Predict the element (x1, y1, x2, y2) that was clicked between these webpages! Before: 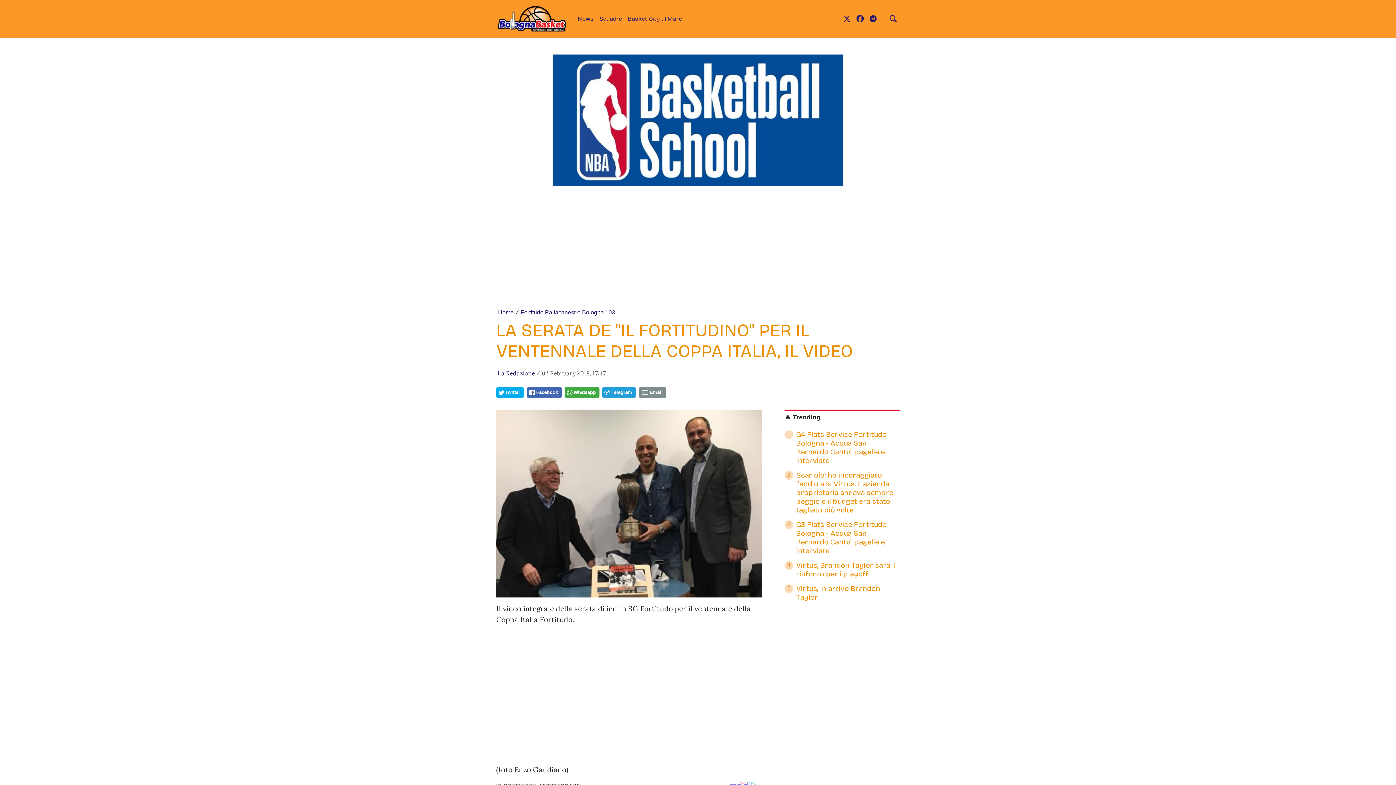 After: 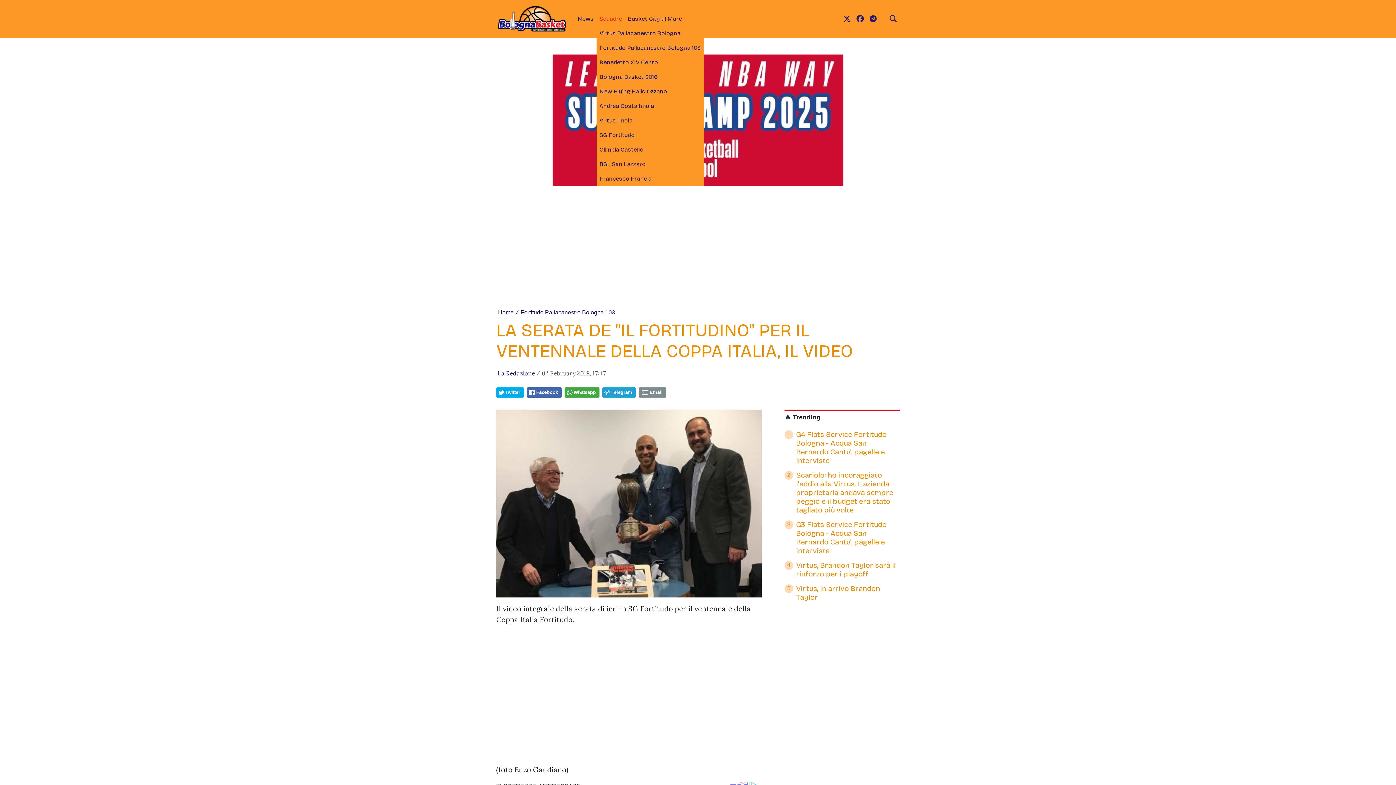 Action: label: Squadre bbox: (596, 11, 625, 26)